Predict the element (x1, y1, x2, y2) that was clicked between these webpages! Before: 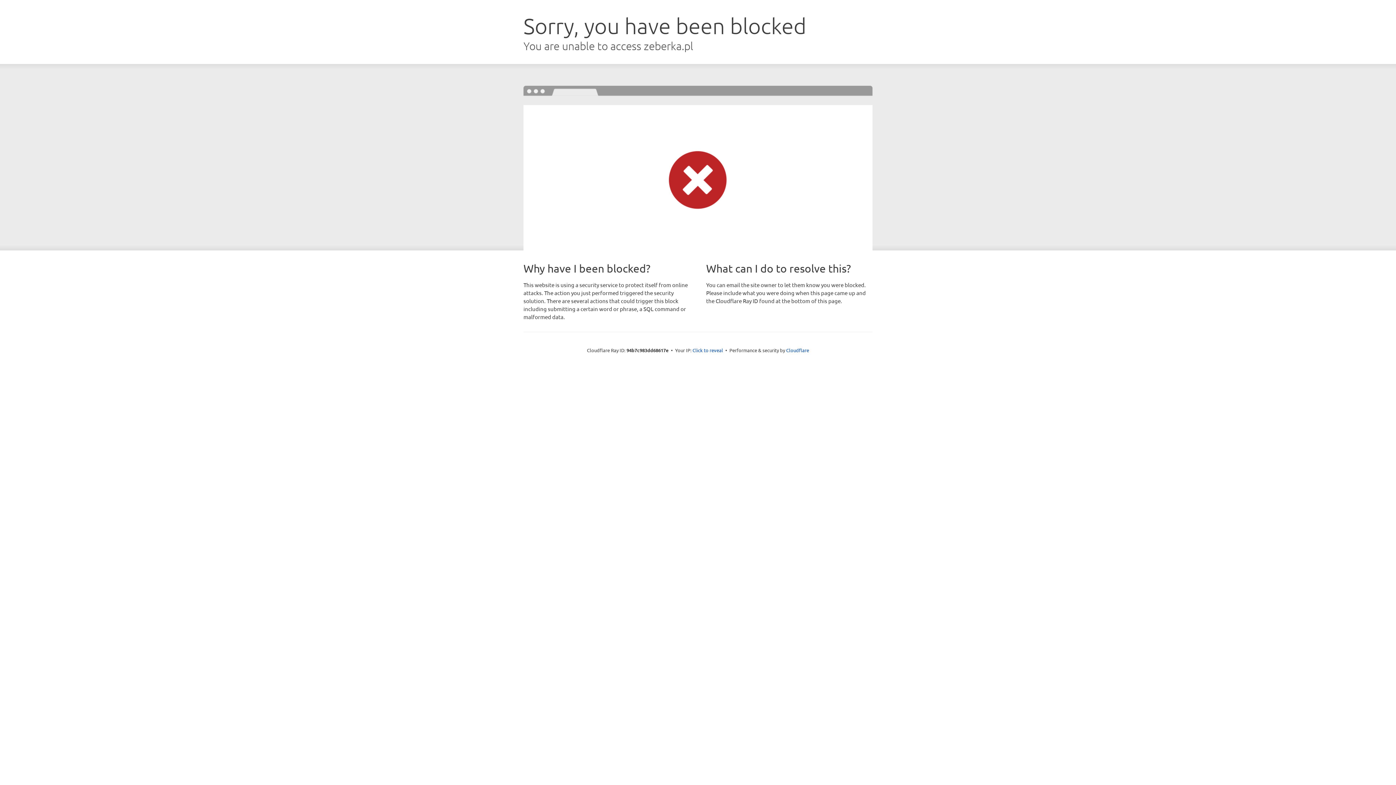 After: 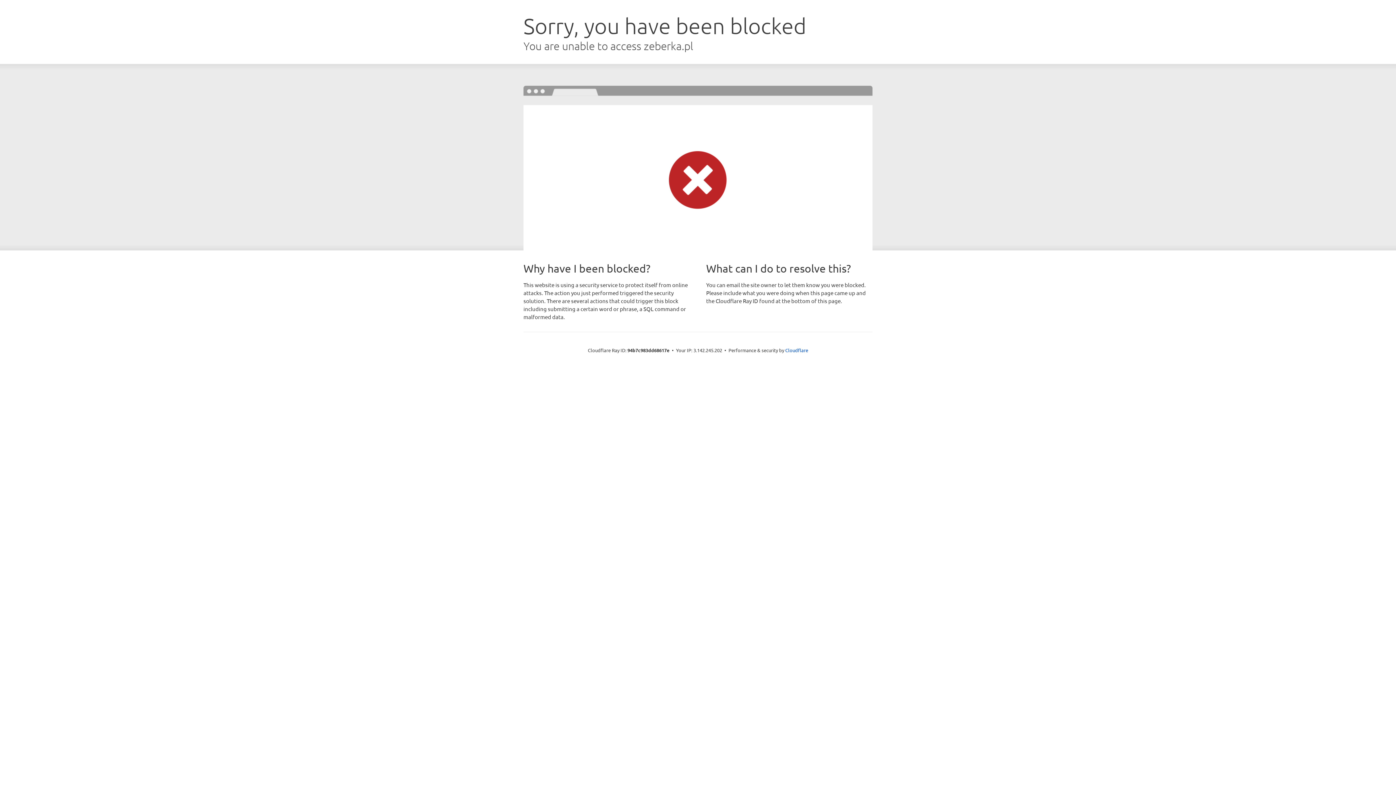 Action: bbox: (692, 346, 723, 353) label: Click to reveal